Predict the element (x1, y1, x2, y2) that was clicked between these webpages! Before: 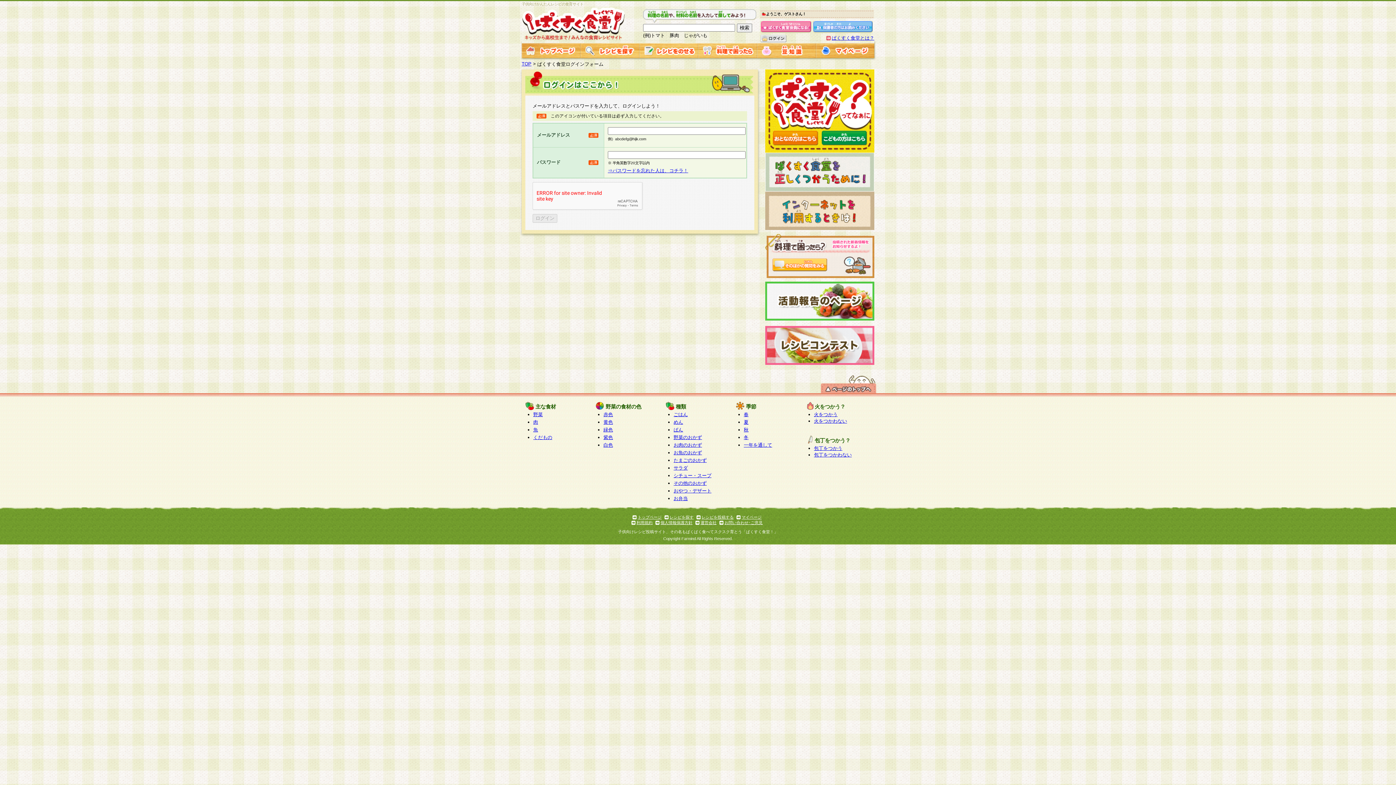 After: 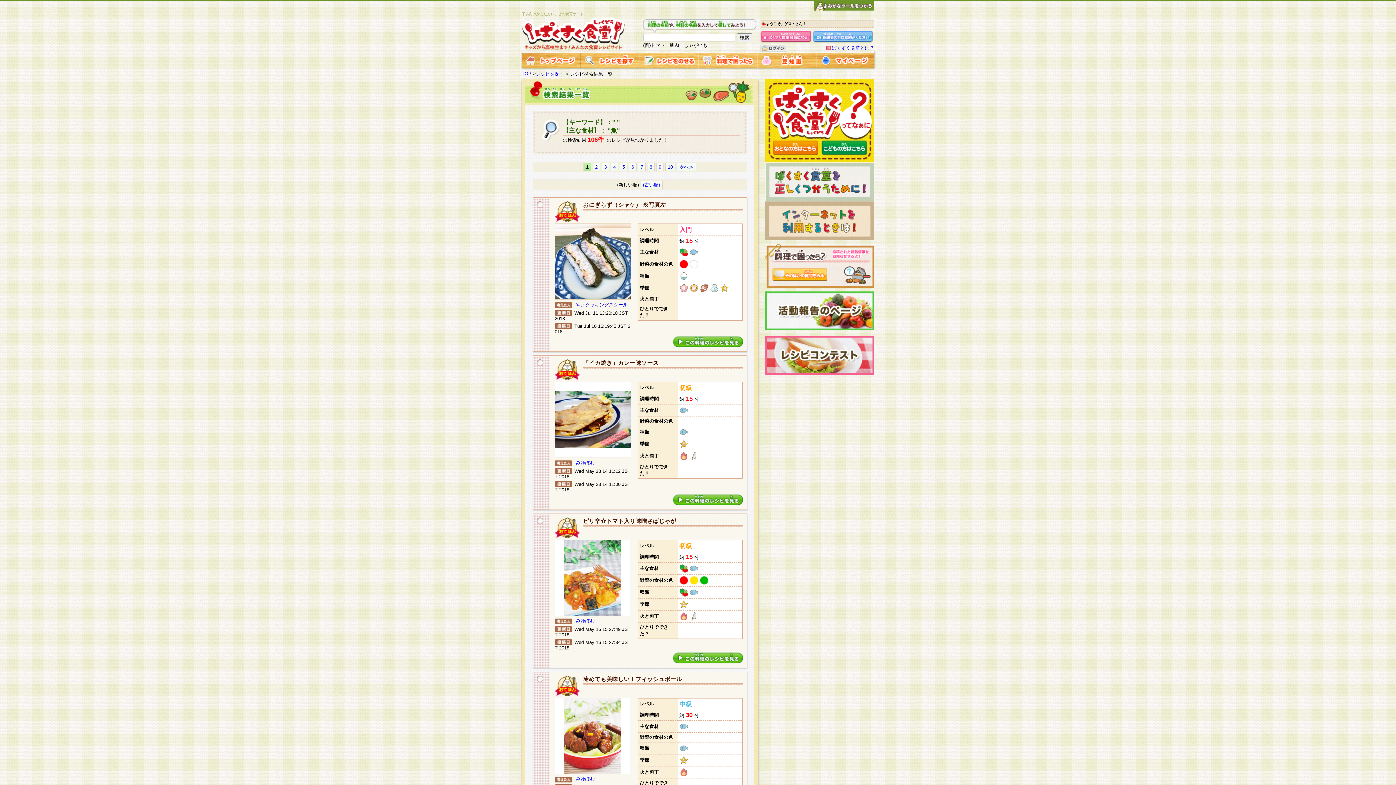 Action: bbox: (533, 427, 538, 432) label: 魚